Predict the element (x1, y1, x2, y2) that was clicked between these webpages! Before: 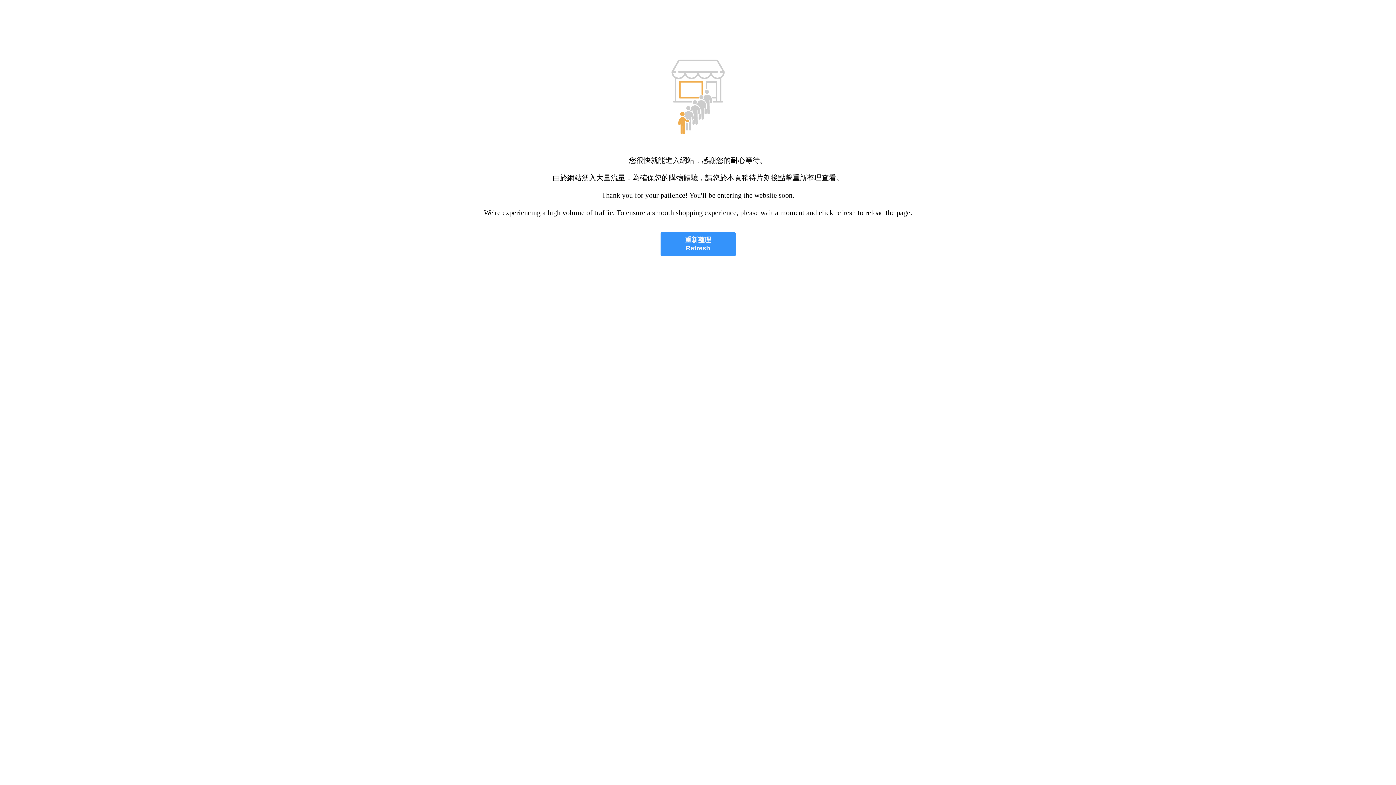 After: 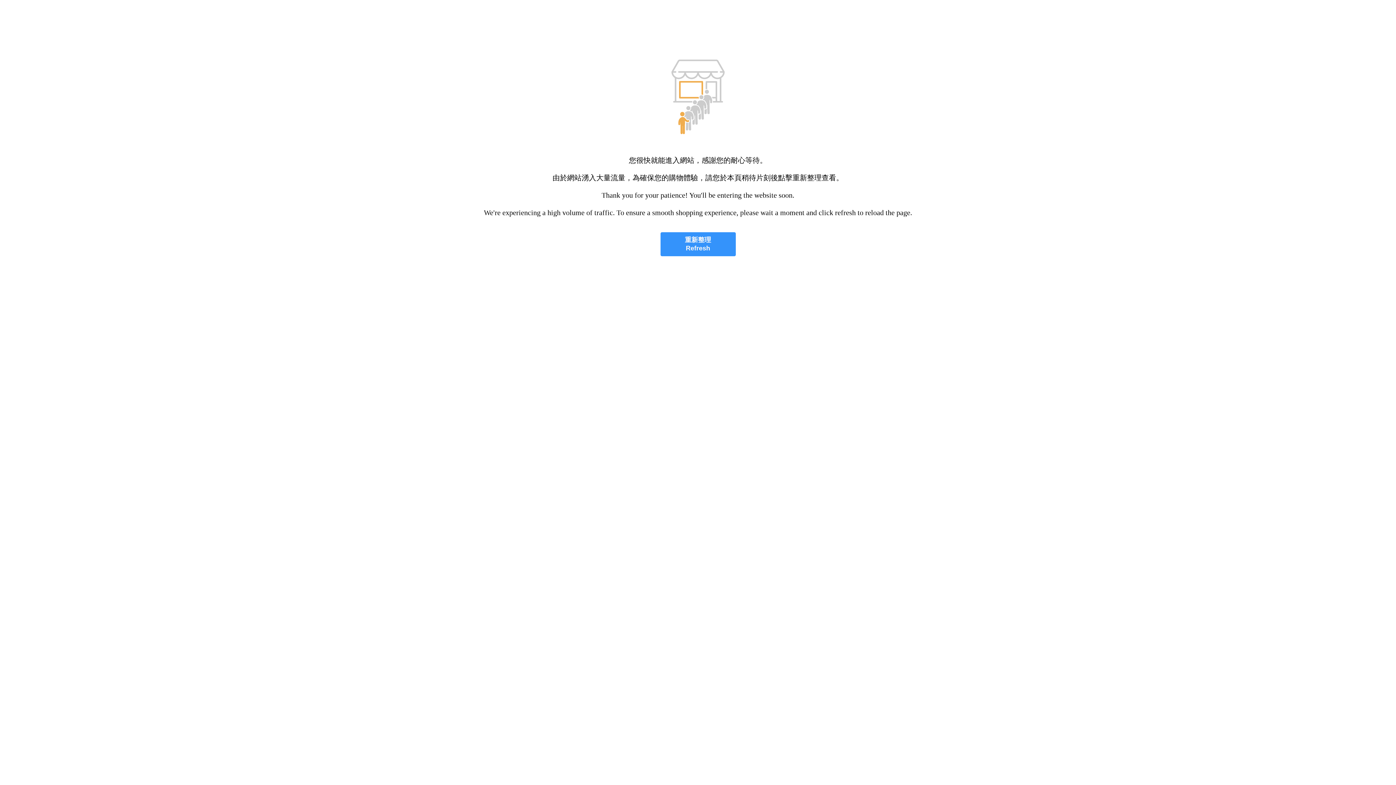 Action: bbox: (660, 232, 735, 256) label: 重新整理
Refresh